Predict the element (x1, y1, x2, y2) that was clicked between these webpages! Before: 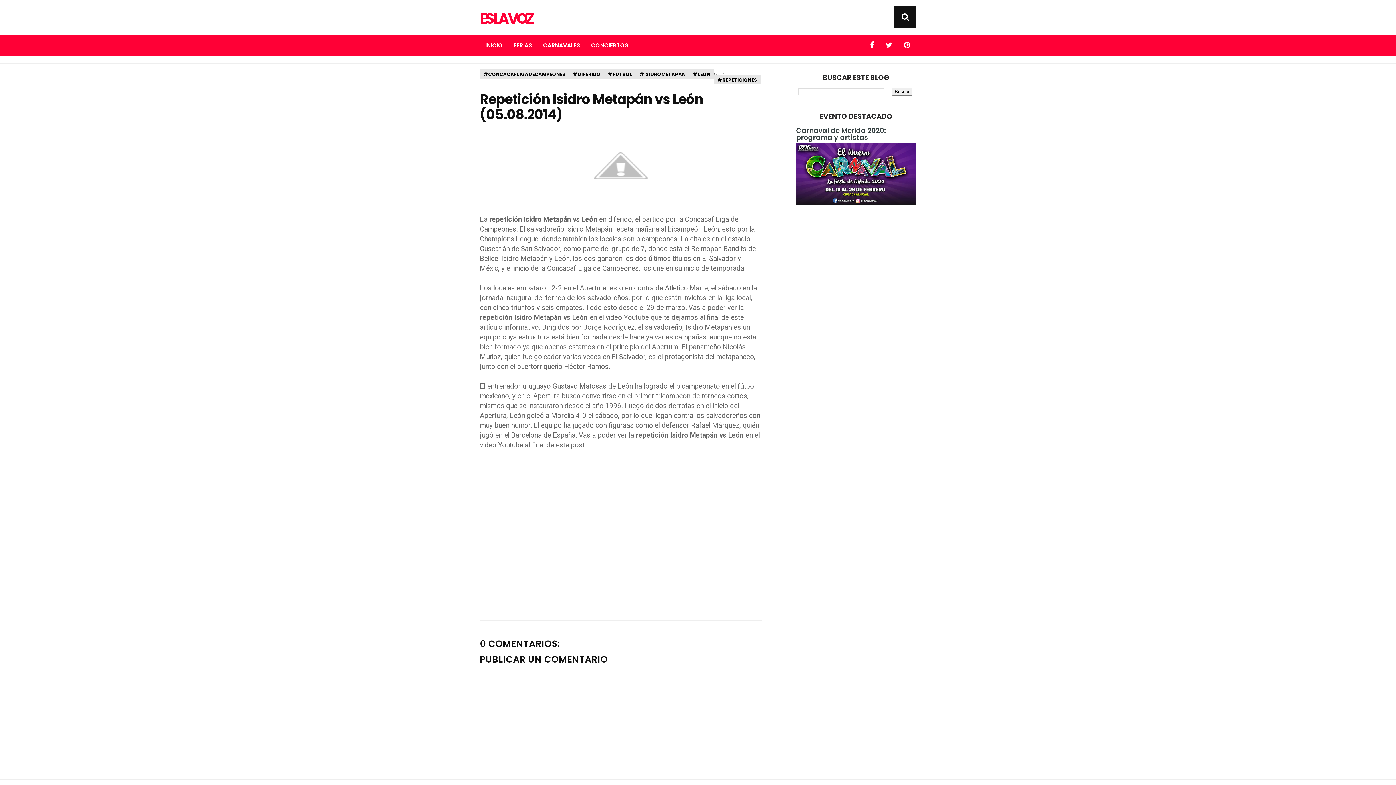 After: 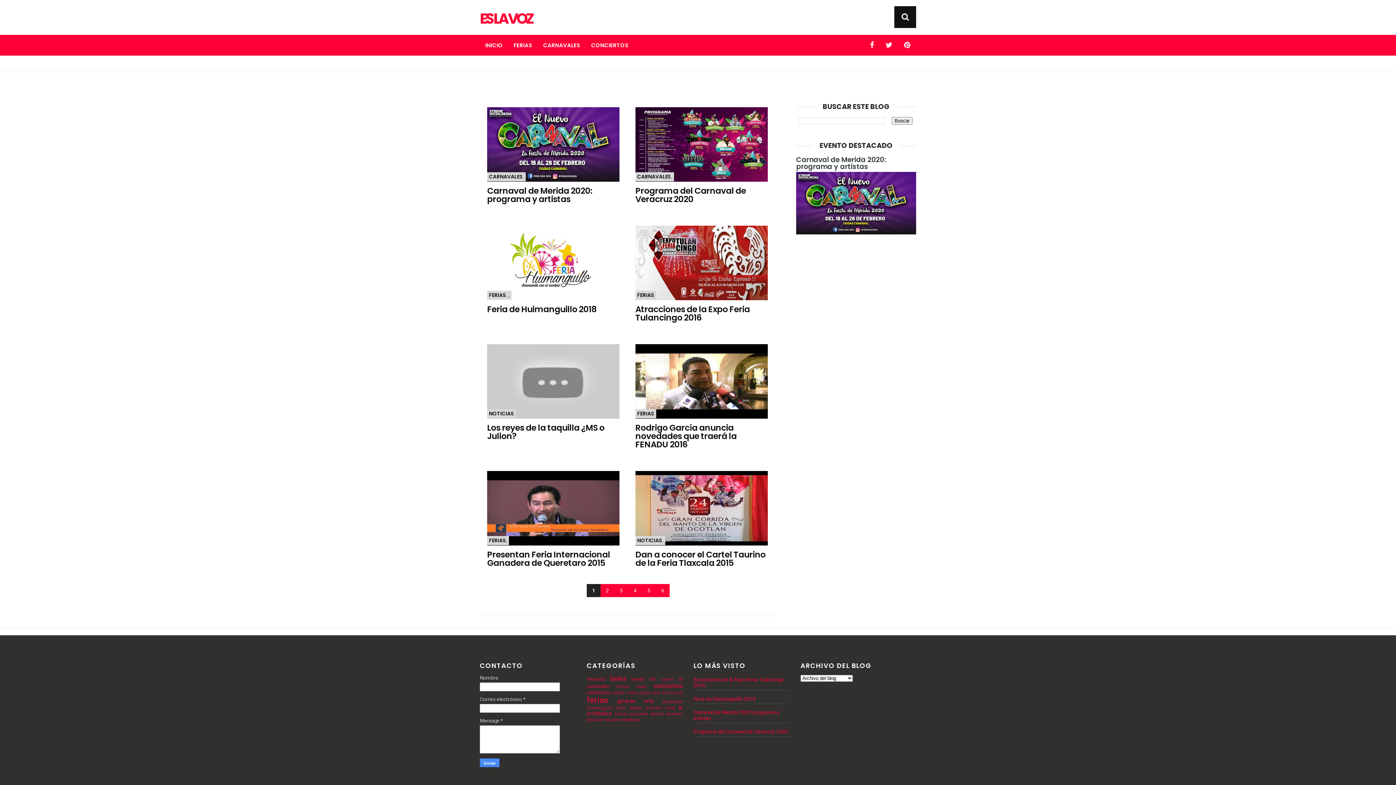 Action: label: ES LA VOZ bbox: (480, 5, 532, 32)